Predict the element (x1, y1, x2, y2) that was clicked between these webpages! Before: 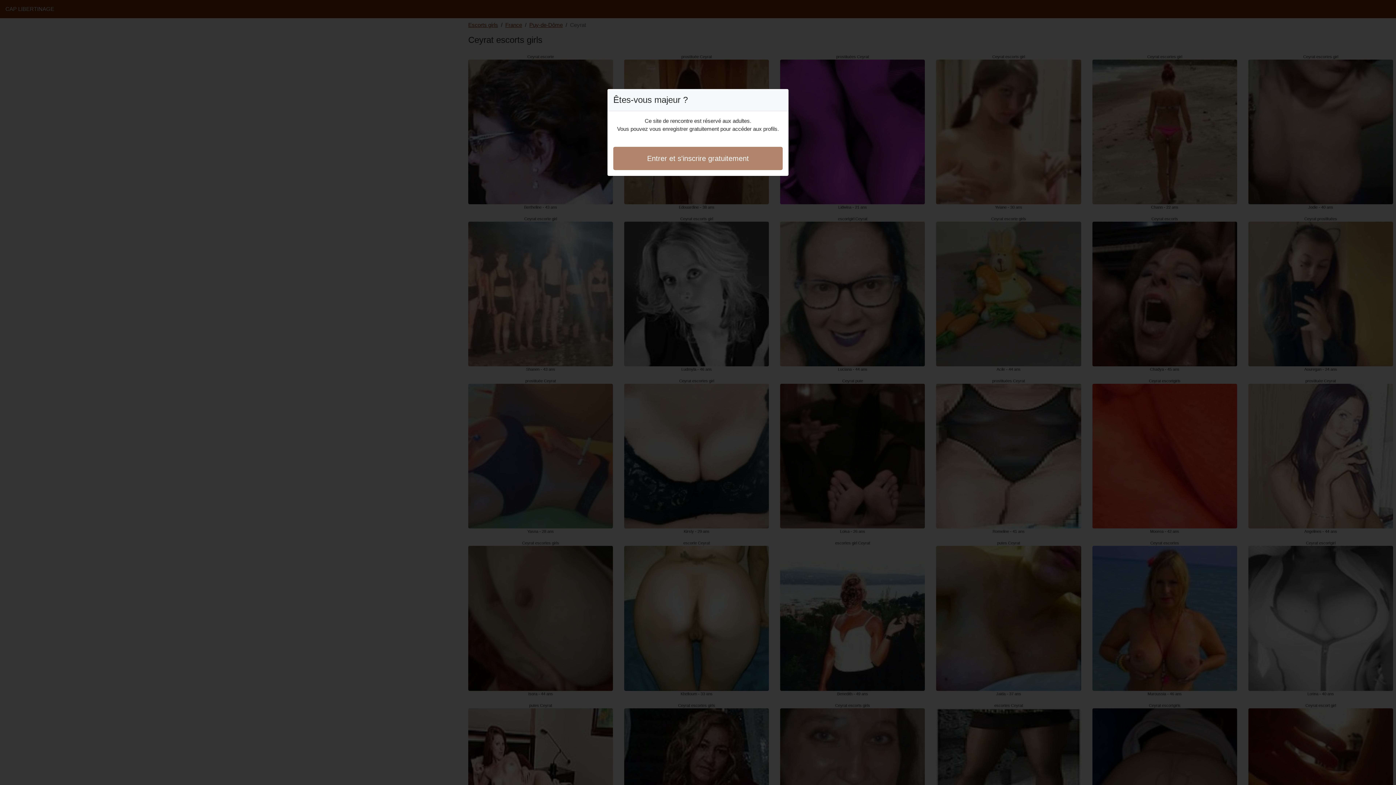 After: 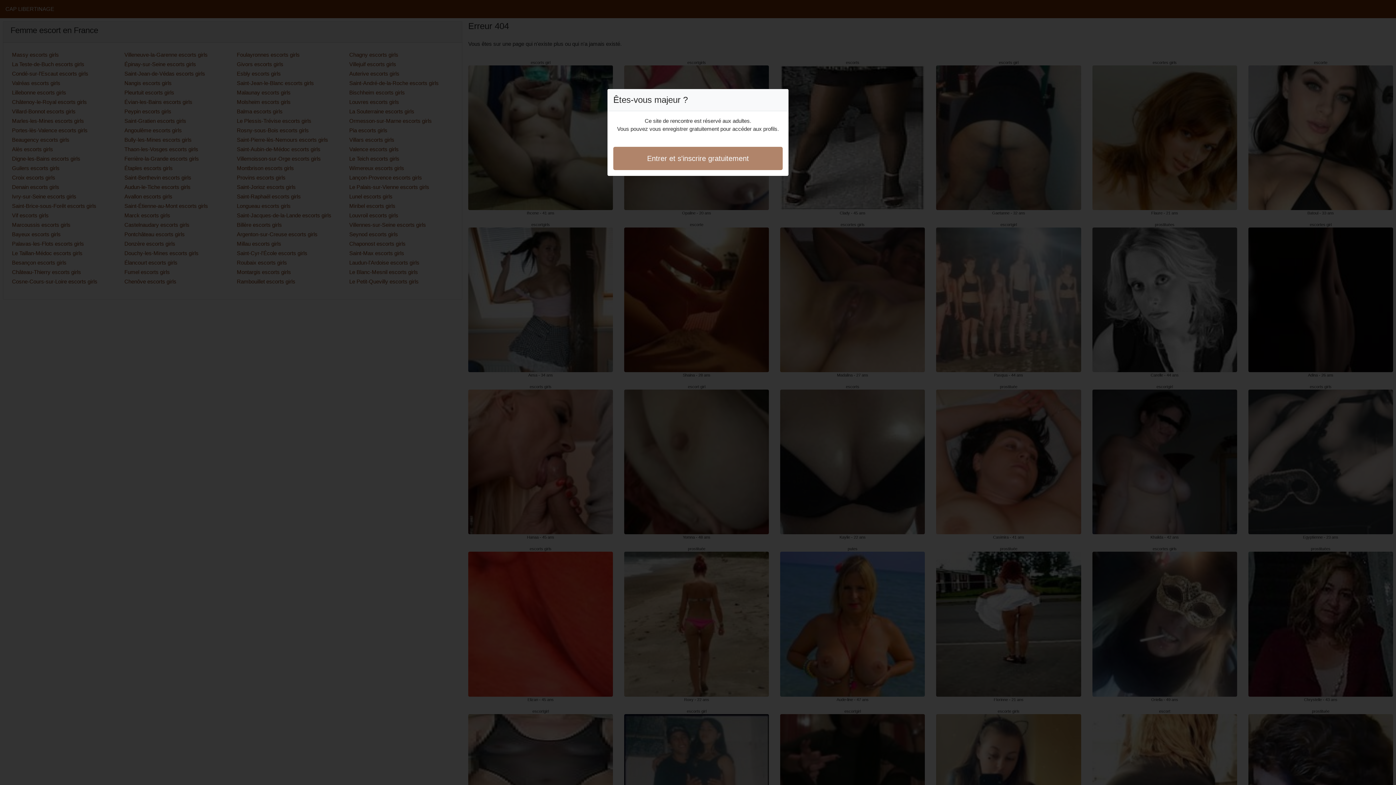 Action: bbox: (613, 146, 782, 170) label: Entrer et s'inscrire gratuitement